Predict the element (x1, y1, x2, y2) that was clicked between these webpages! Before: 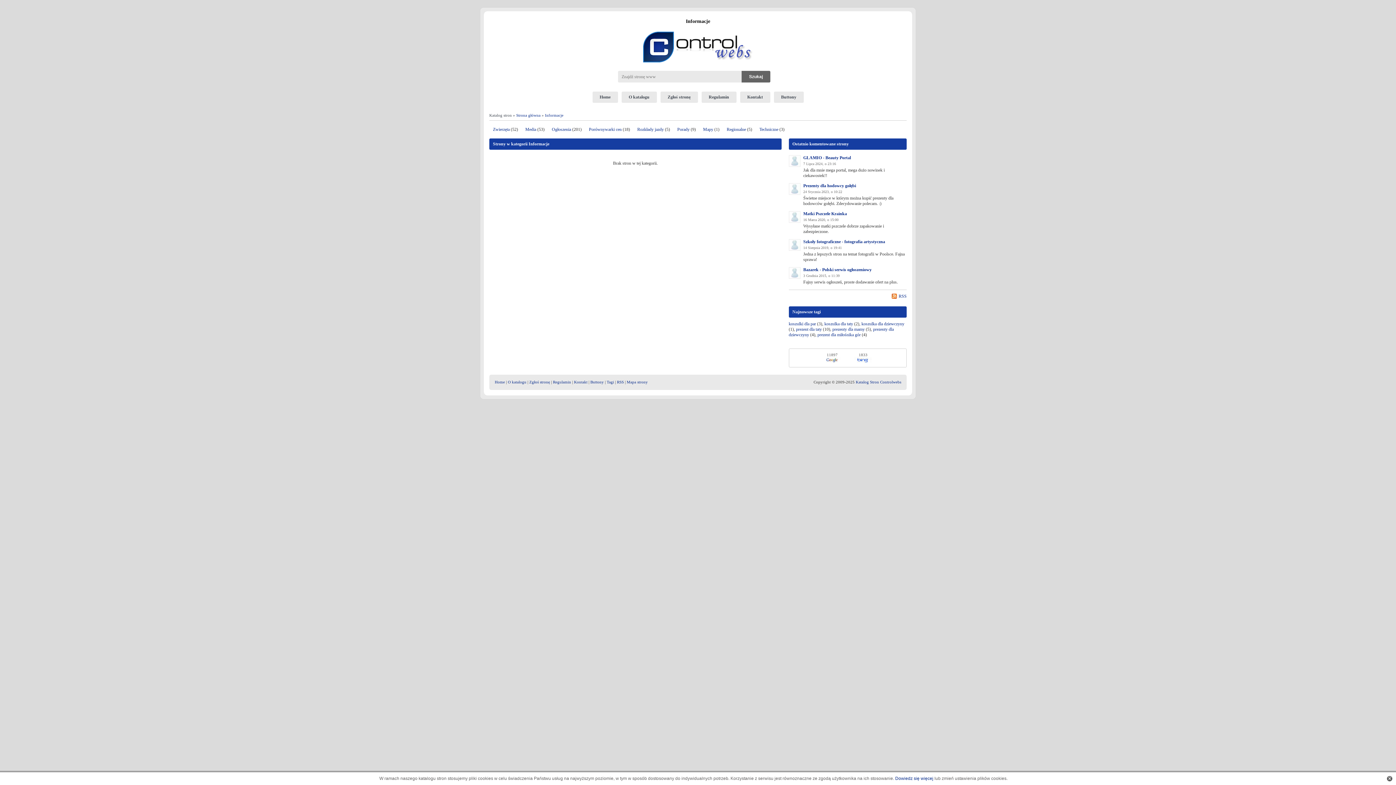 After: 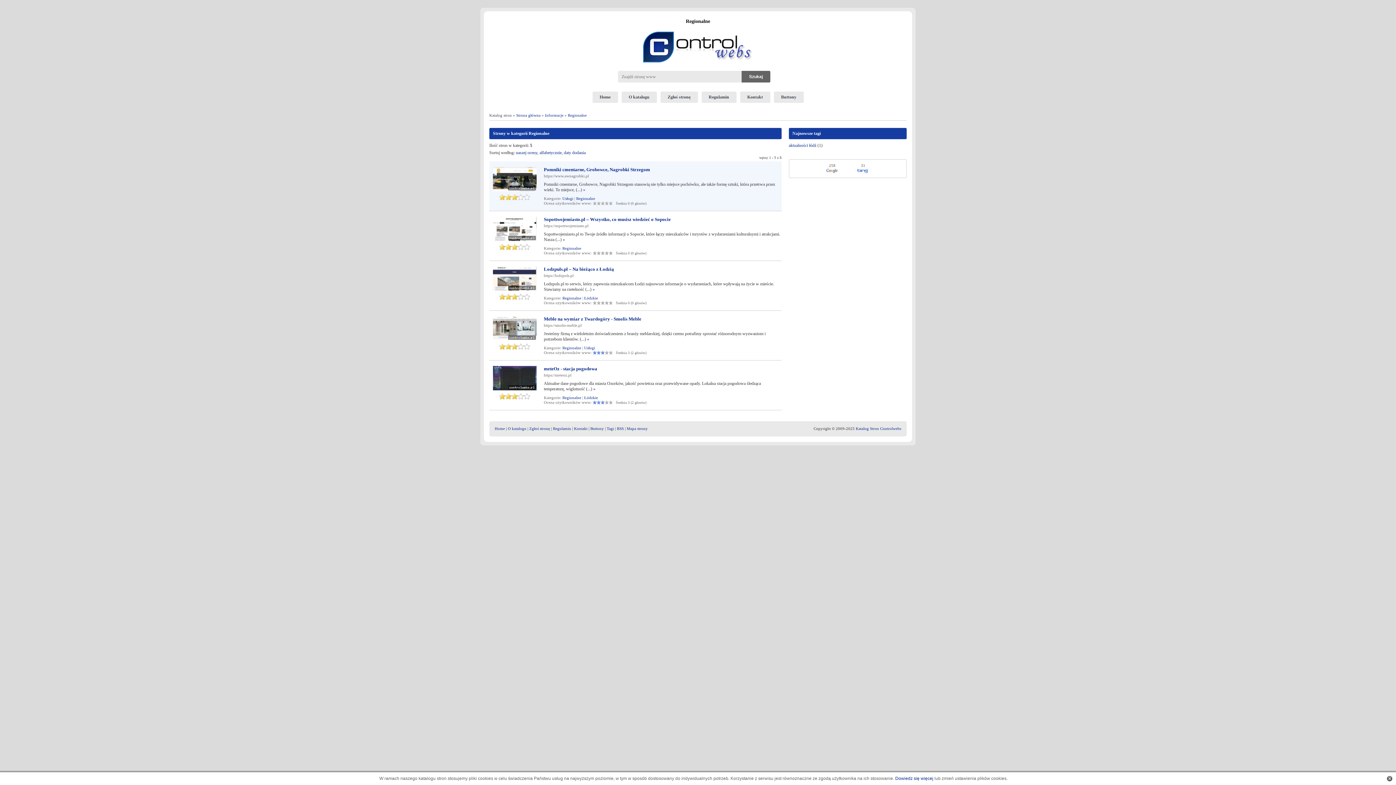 Action: bbox: (726, 126, 746, 132) label: Regionalne